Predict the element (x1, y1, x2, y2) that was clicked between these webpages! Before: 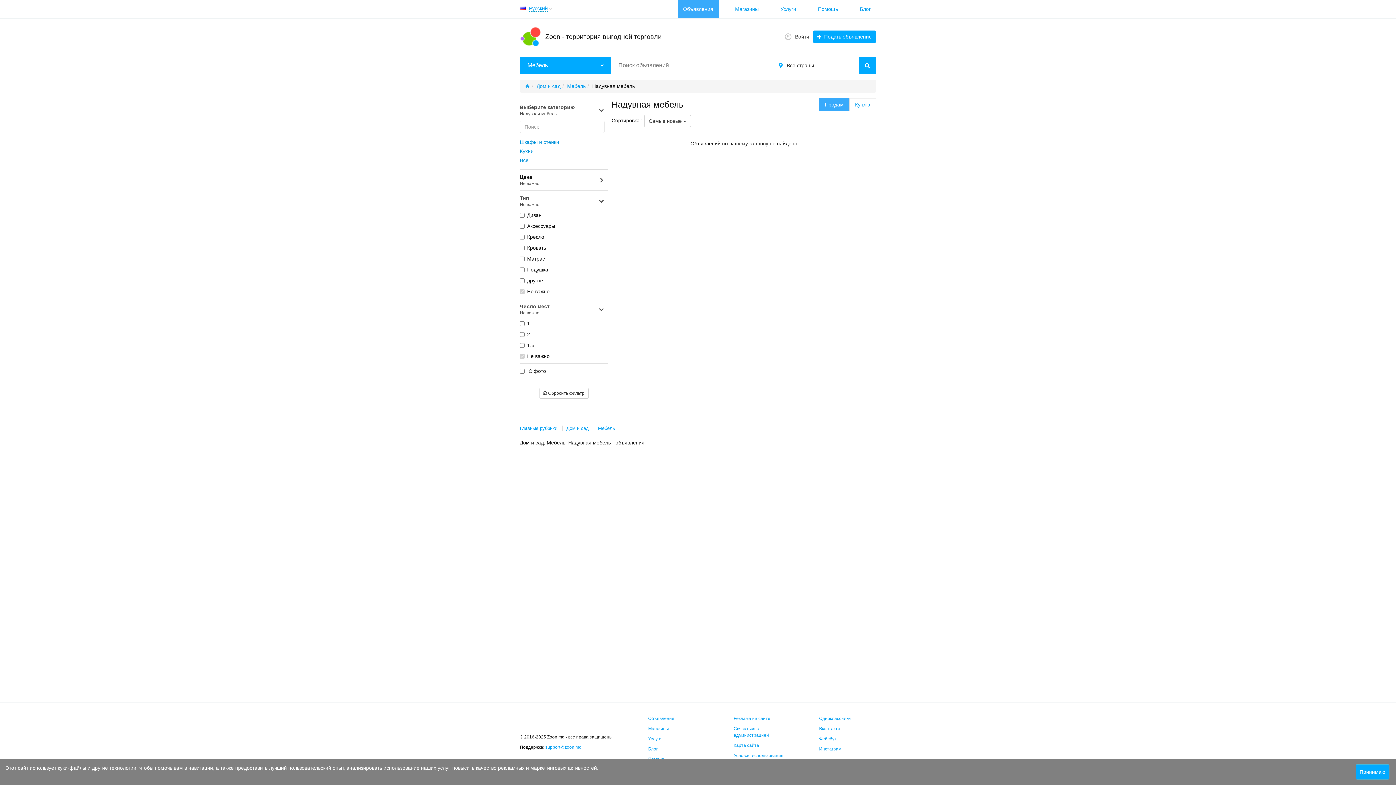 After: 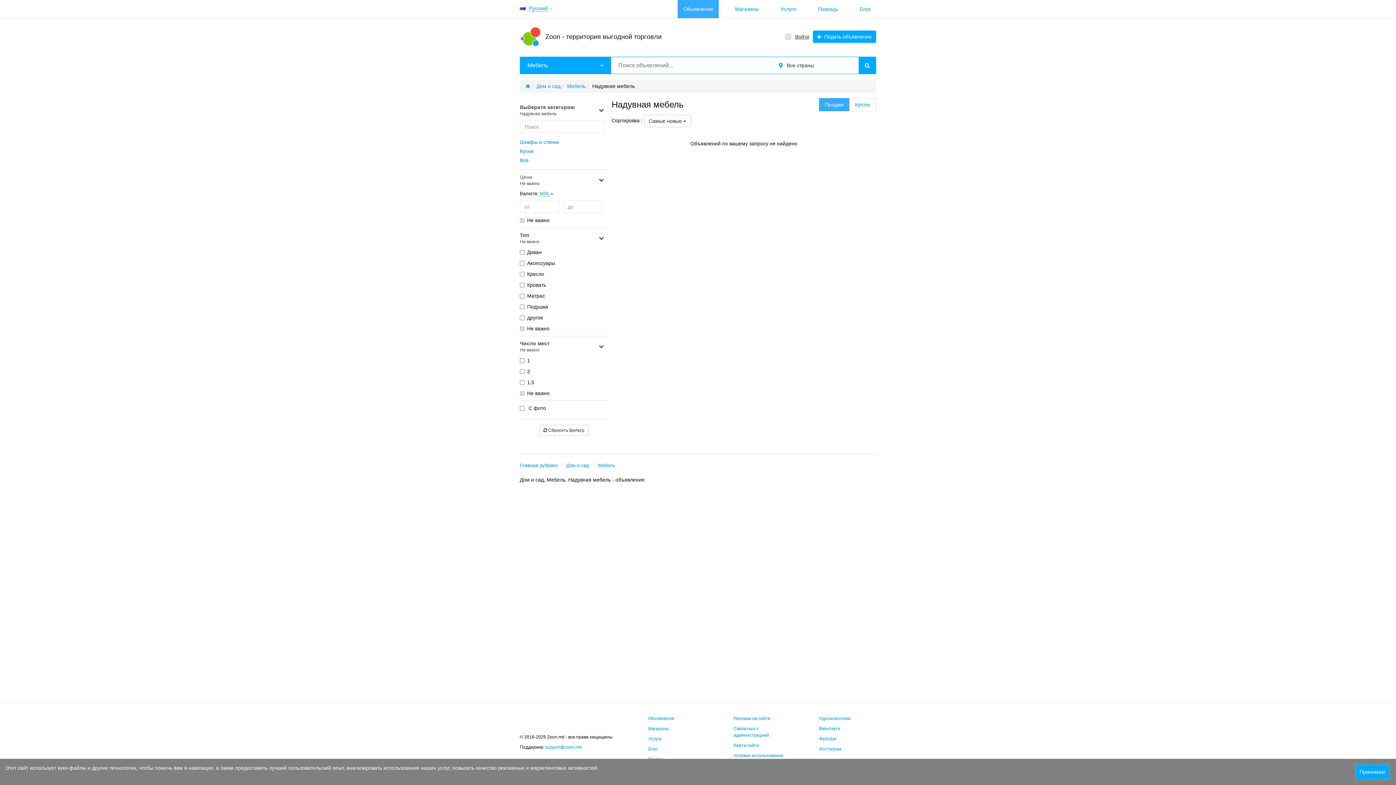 Action: bbox: (520, 169, 608, 190) label: Цена
Не важно